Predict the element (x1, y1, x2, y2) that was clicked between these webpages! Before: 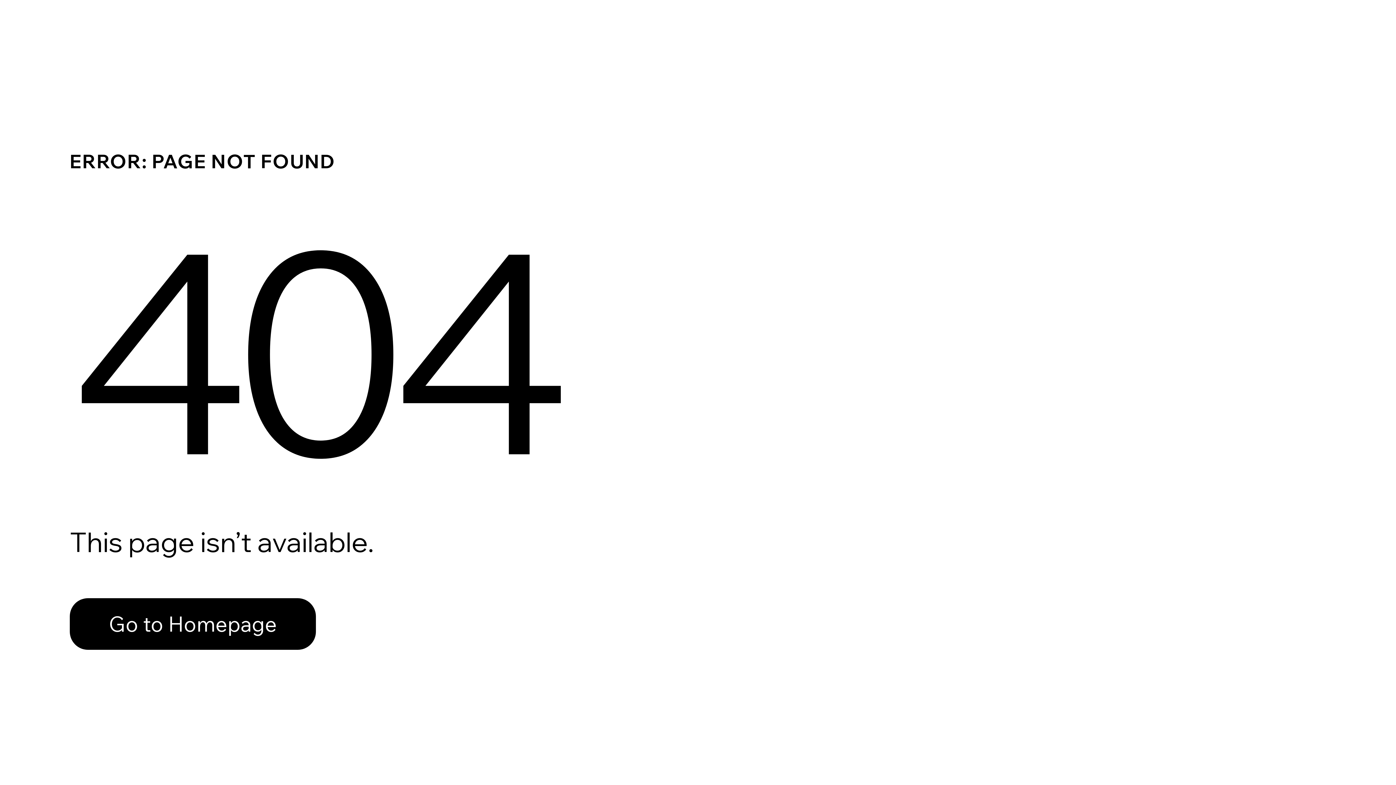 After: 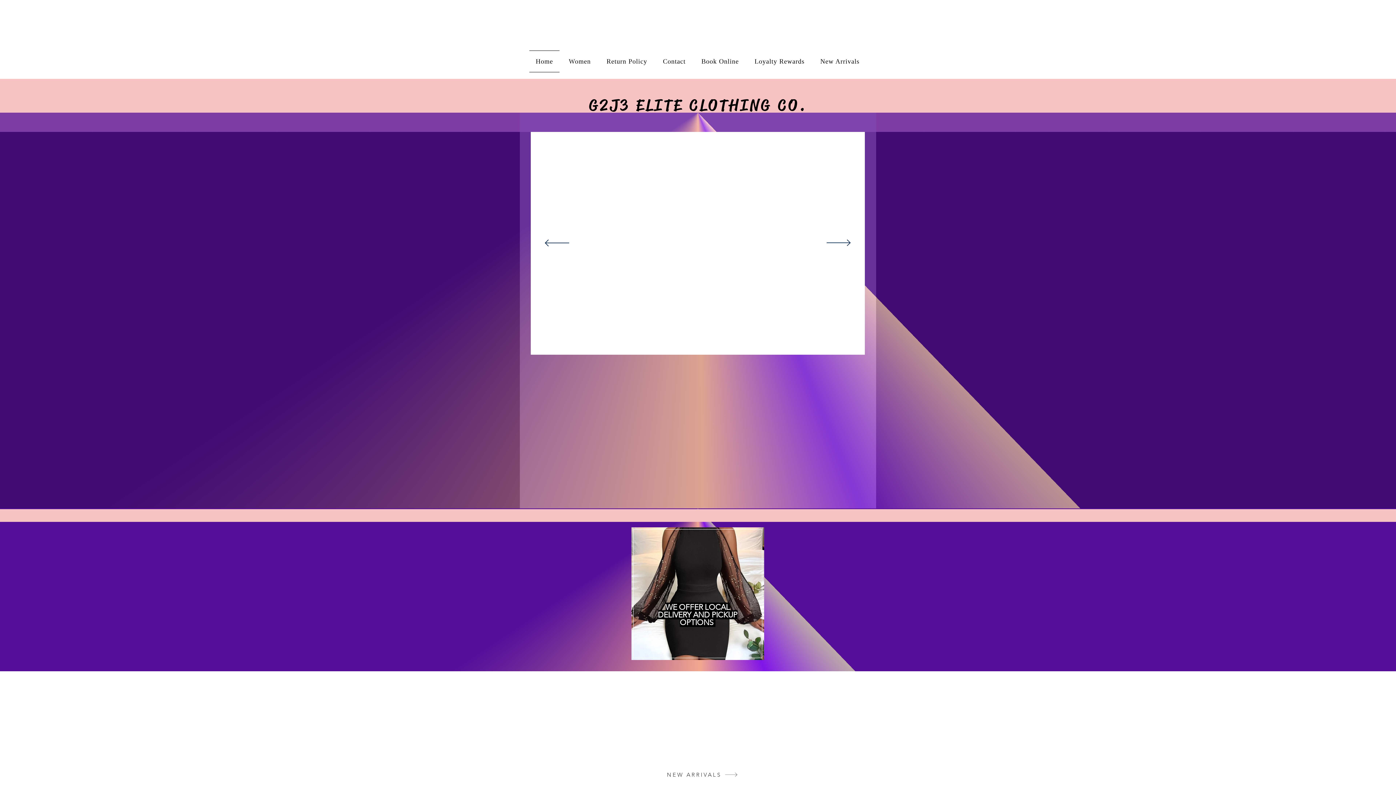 Action: label: Go to Homepage bbox: (69, 582, 768, 659)